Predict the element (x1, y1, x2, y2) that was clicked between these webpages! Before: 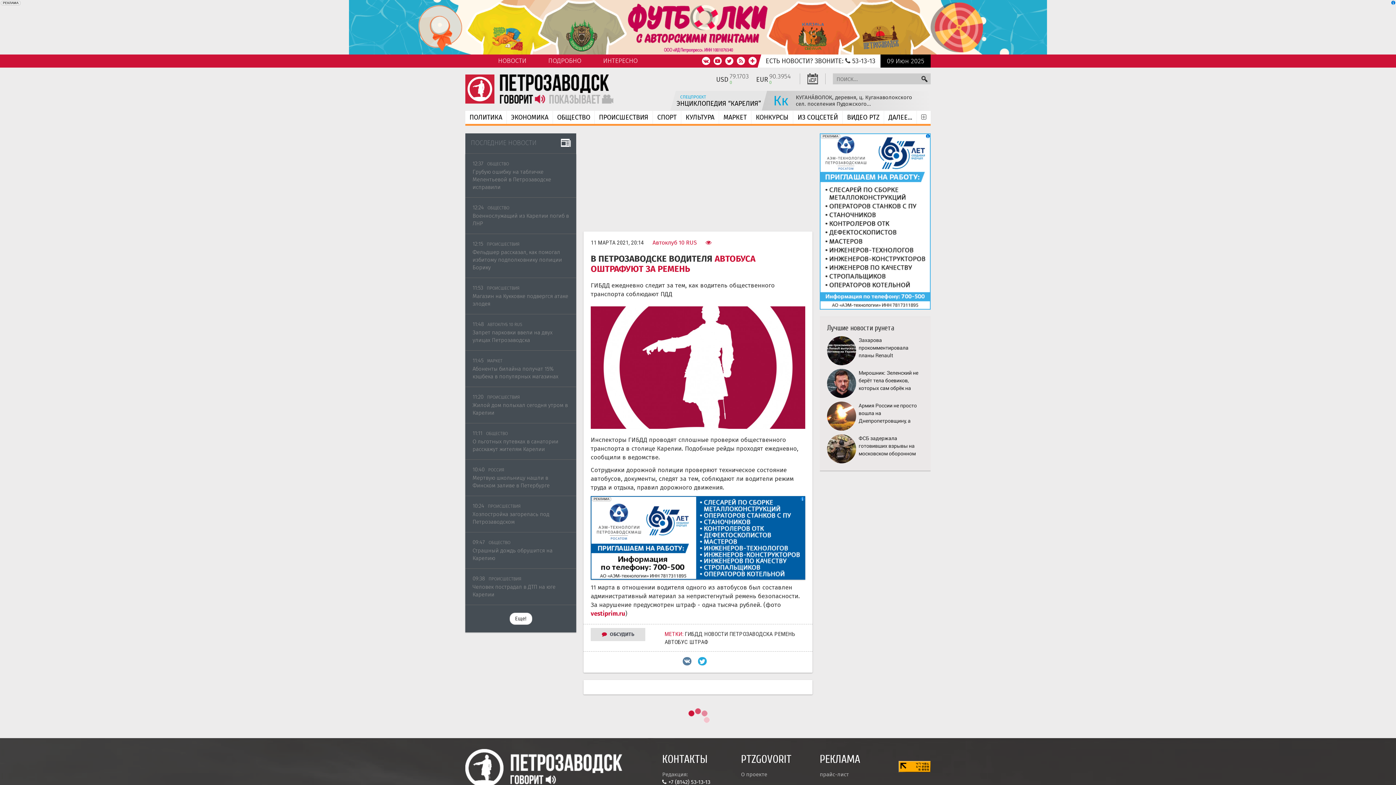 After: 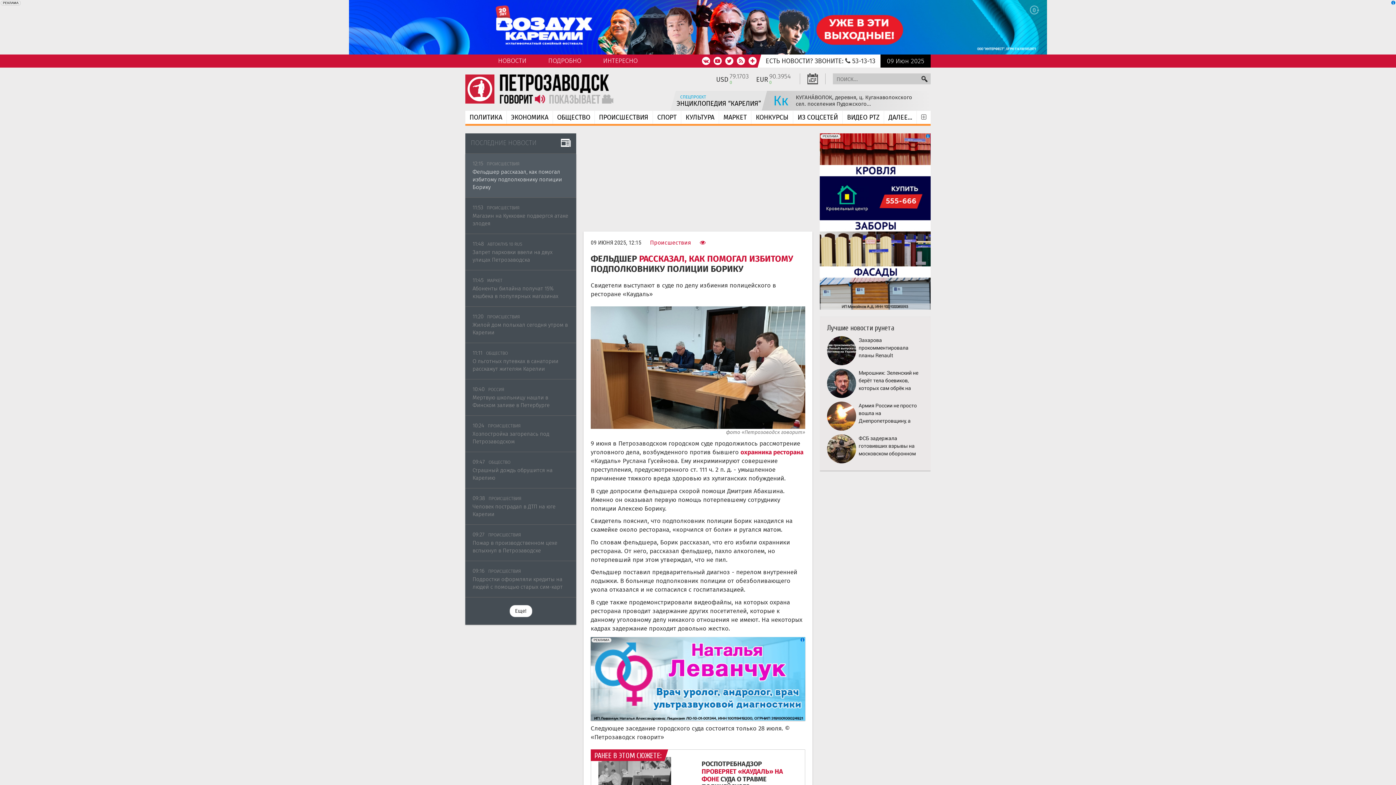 Action: bbox: (472, 249, 562, 270) label: Фельдшер рассказал, как помогал избитому подполковнику полиции Борику